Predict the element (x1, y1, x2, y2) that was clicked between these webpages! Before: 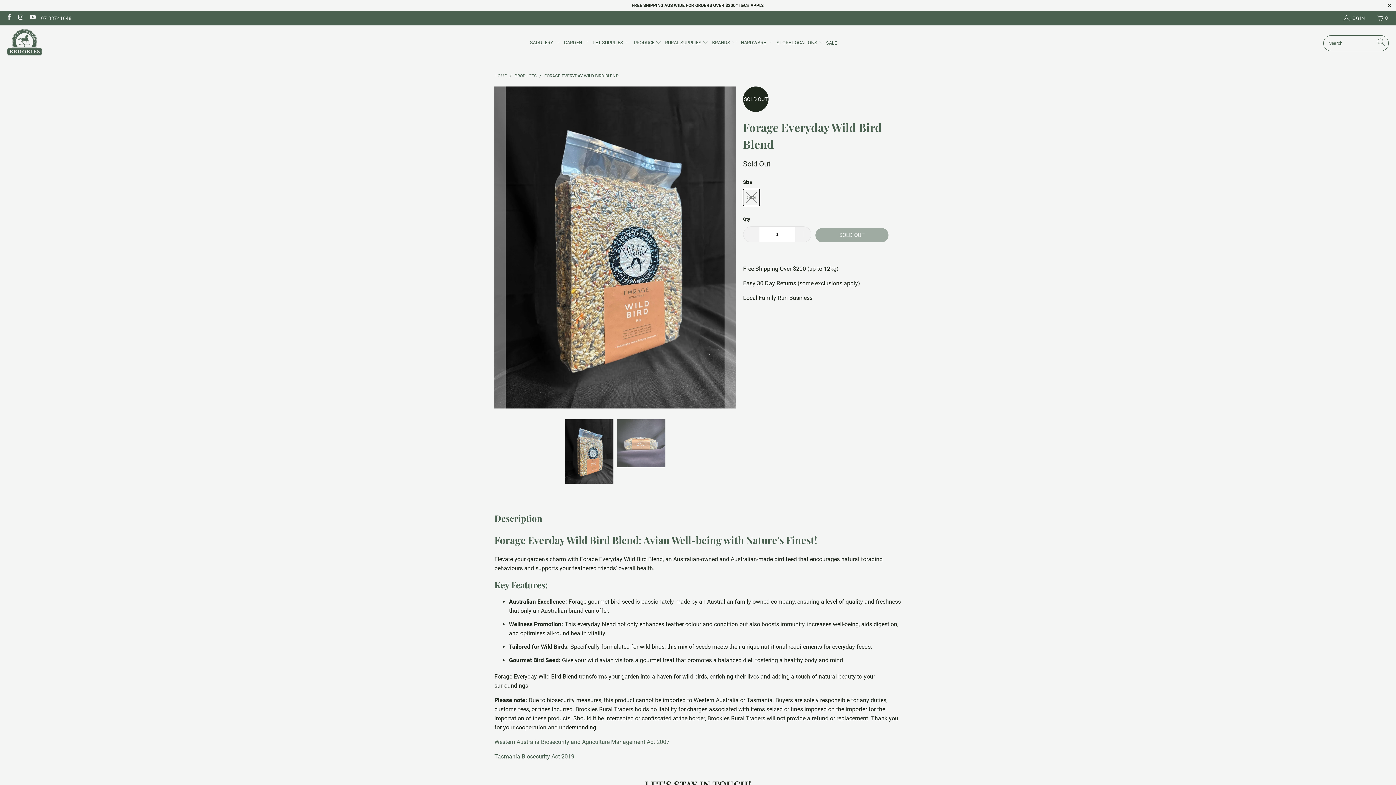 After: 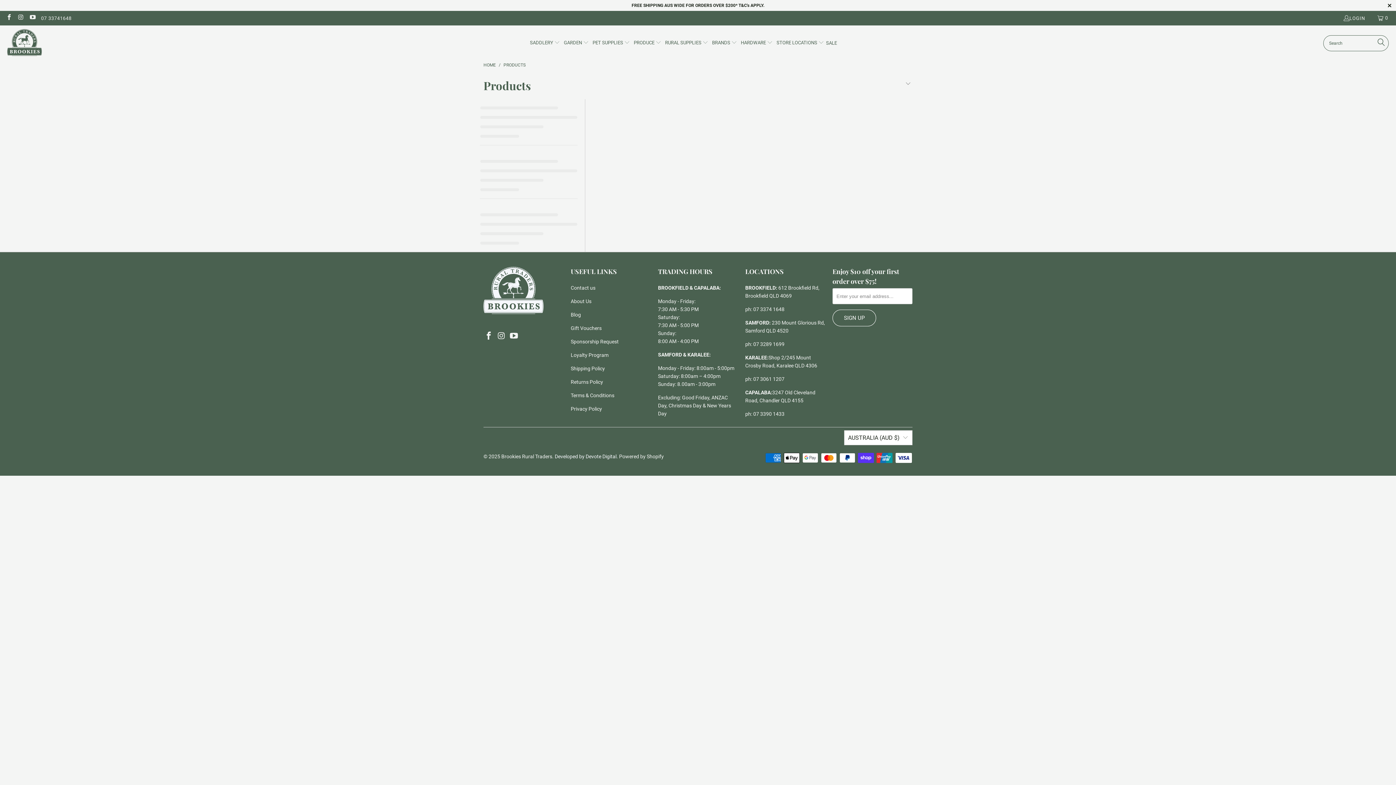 Action: label: PRODUCTS bbox: (514, 73, 536, 78)